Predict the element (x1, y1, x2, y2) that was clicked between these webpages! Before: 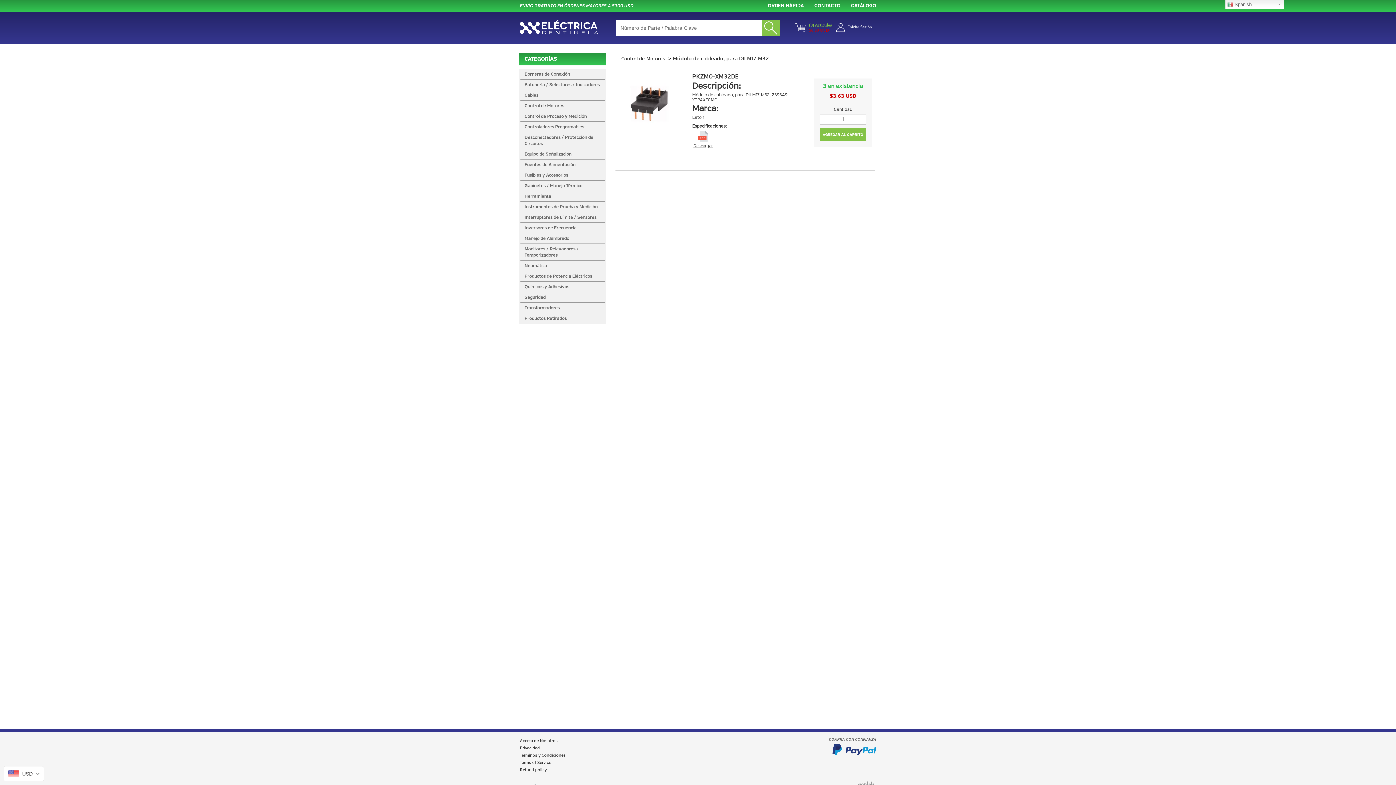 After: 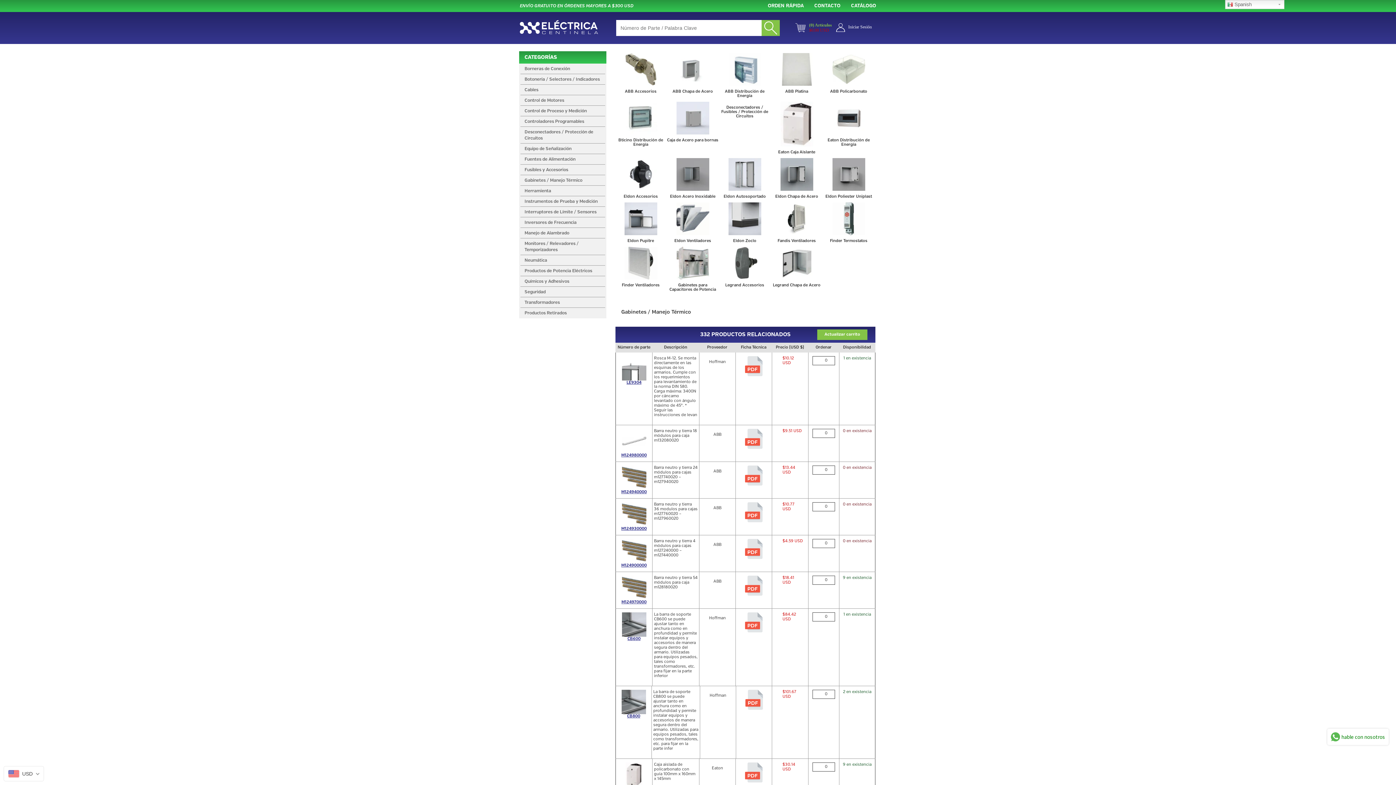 Action: bbox: (519, 180, 606, 191) label: Gabinetes / Manejo Térmico